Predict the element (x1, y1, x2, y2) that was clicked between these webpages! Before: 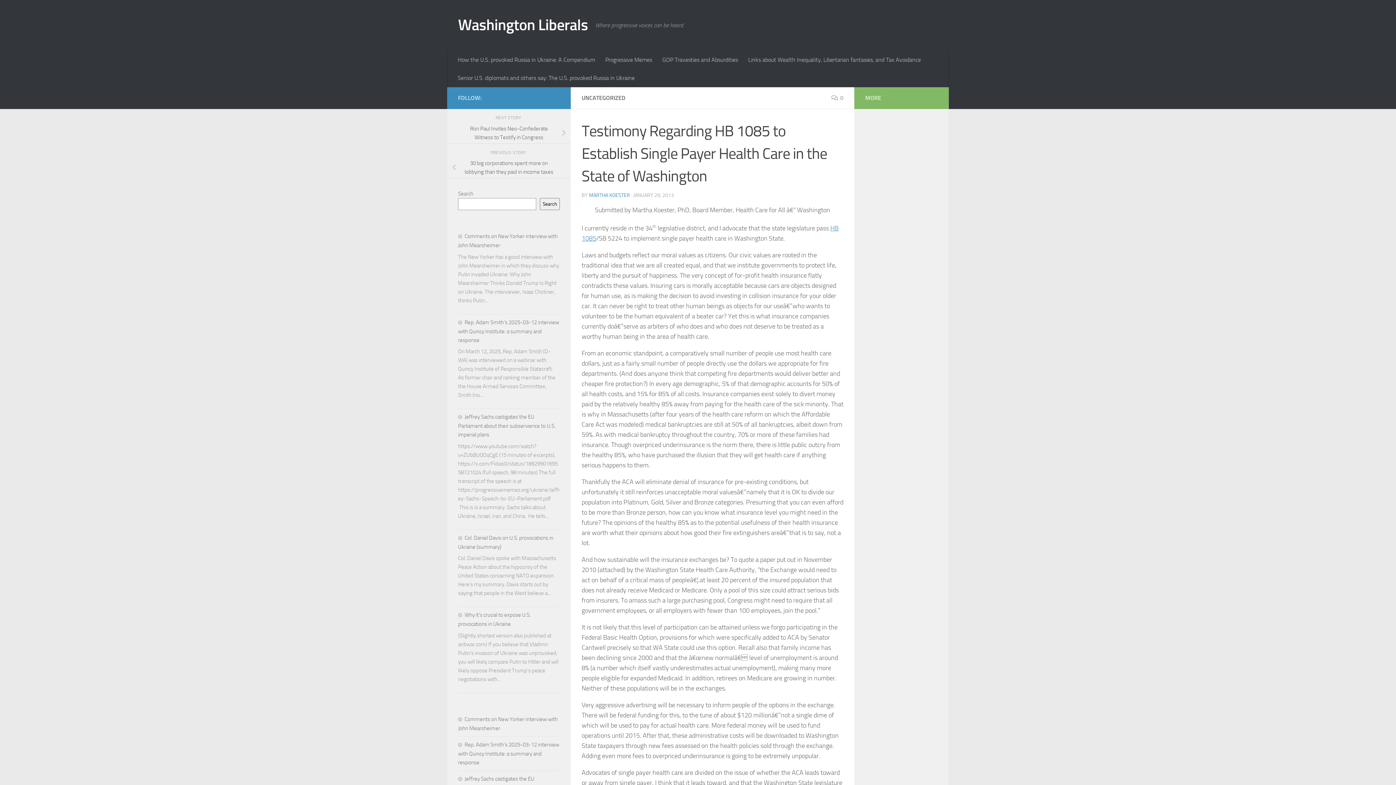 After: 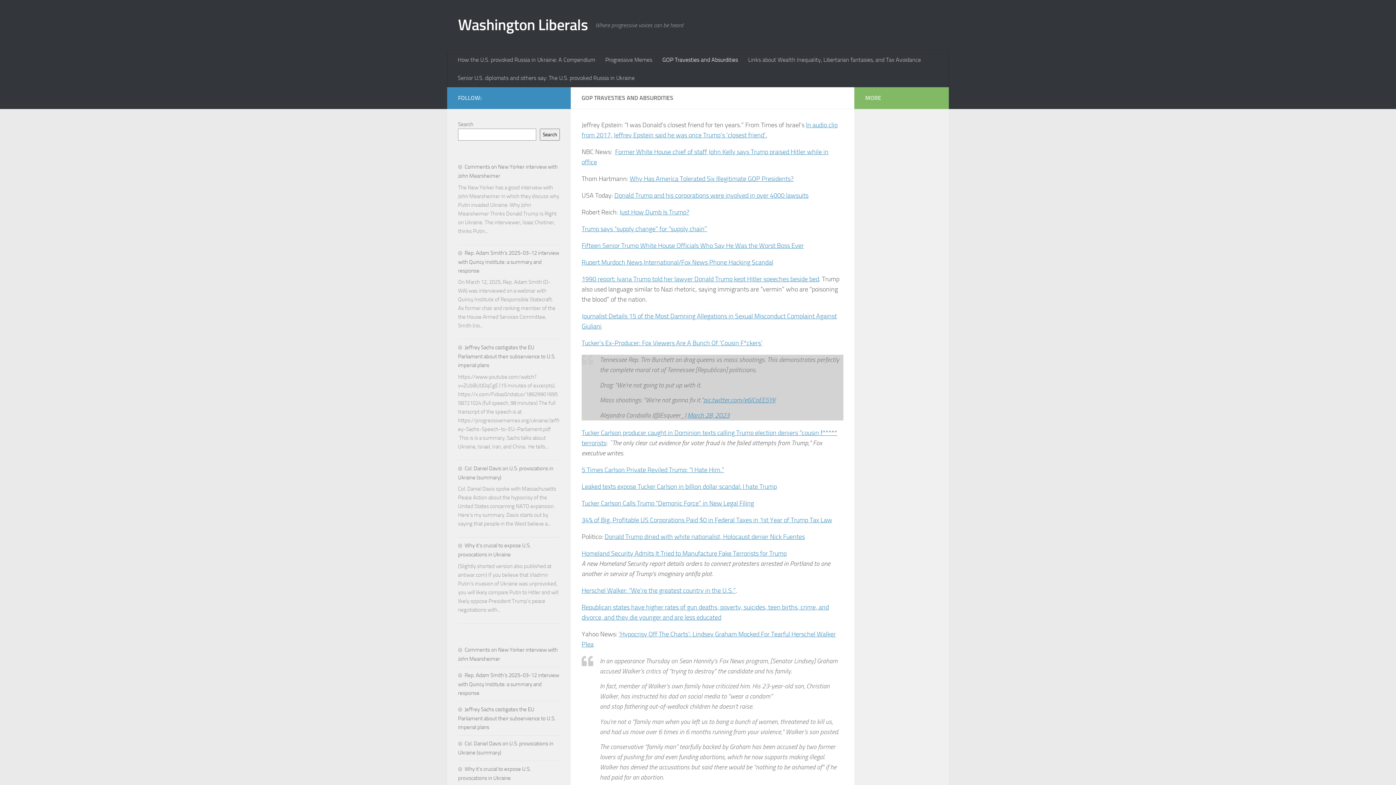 Action: bbox: (657, 50, 743, 69) label: GOP Travesties and Absurdities